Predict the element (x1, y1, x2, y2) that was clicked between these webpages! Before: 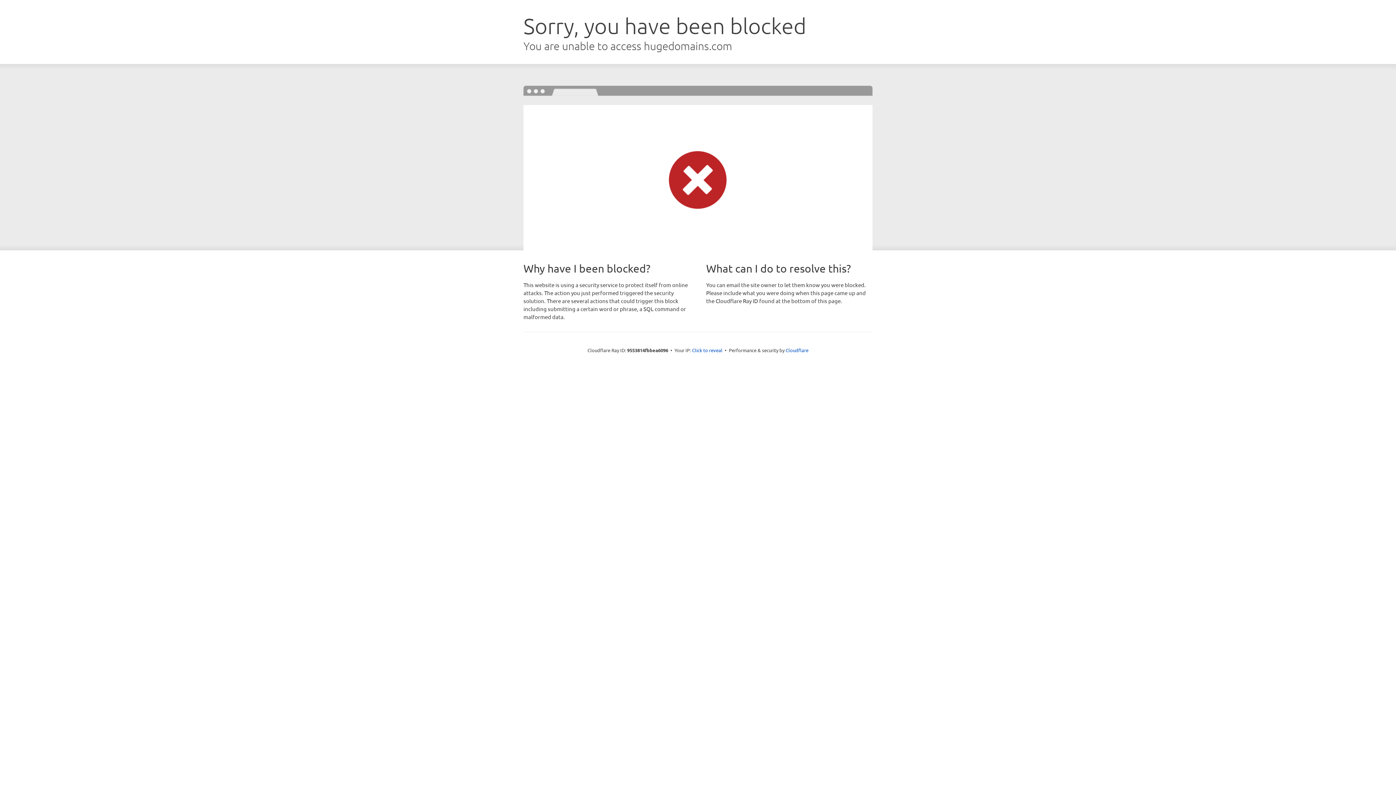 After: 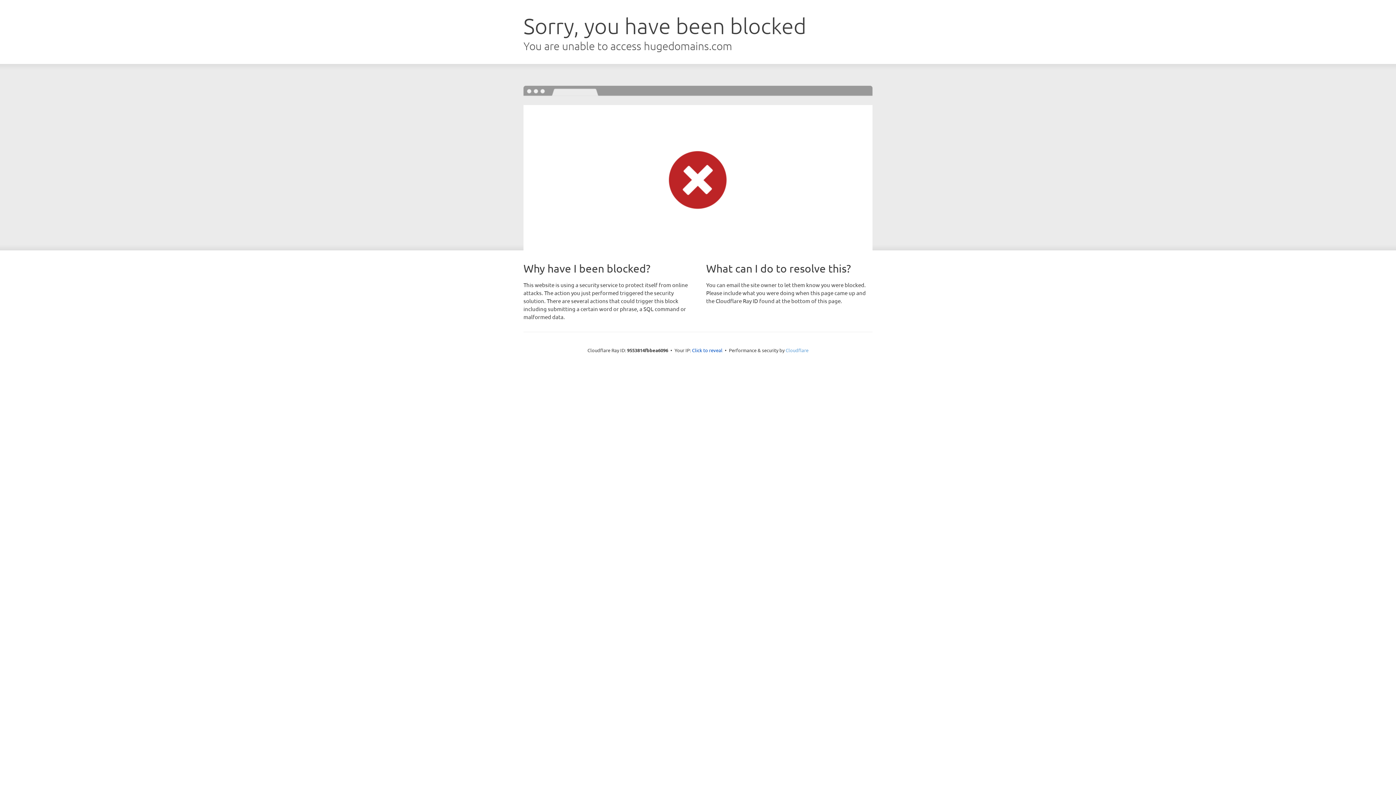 Action: label: Cloudflare bbox: (785, 347, 808, 353)